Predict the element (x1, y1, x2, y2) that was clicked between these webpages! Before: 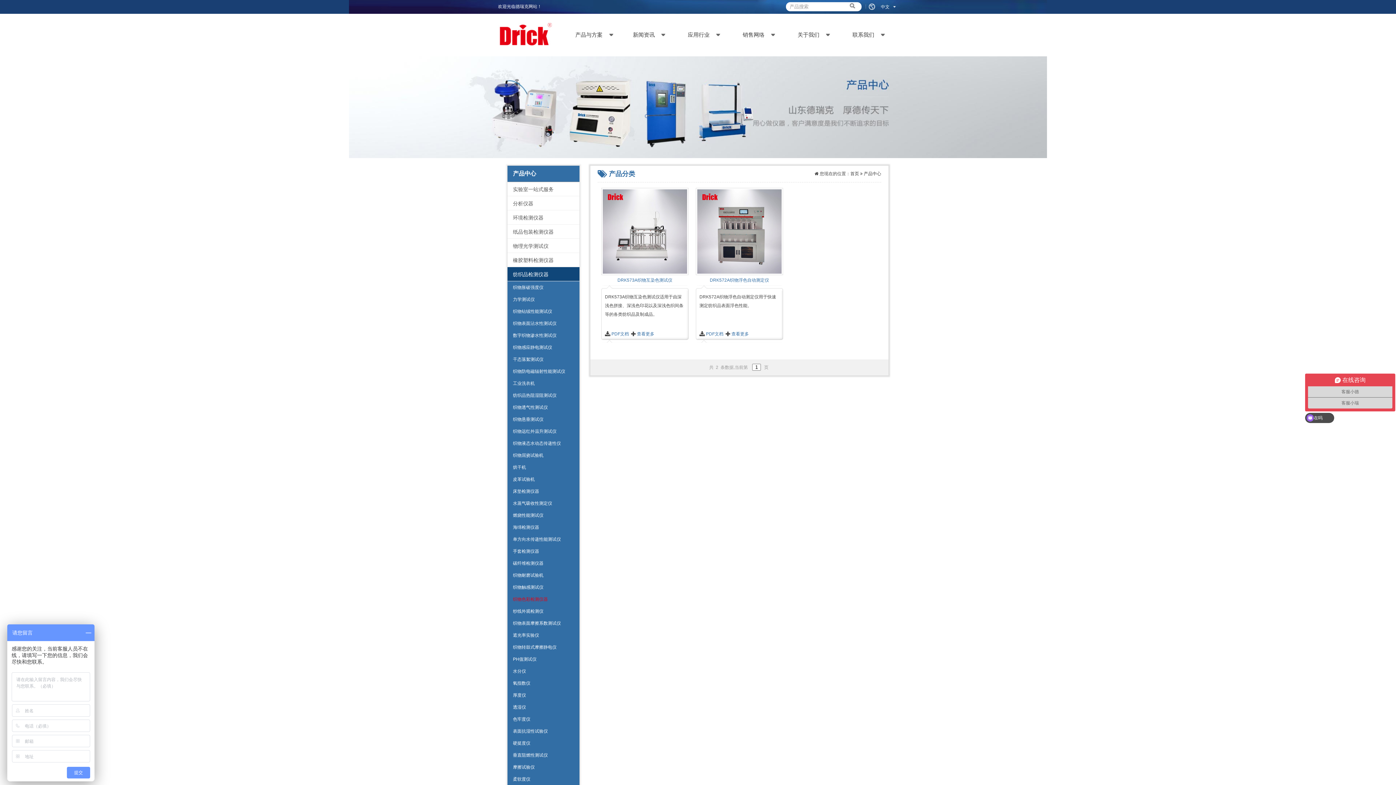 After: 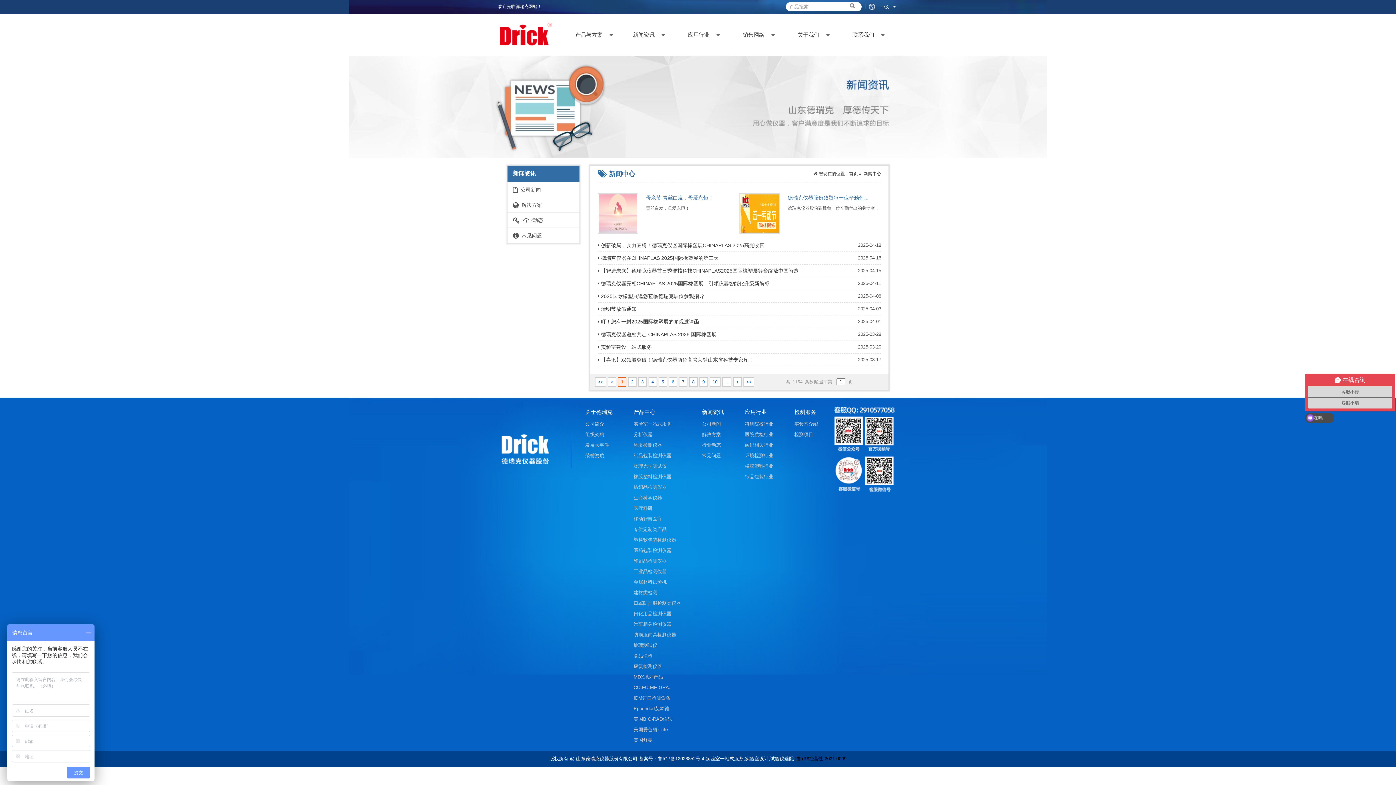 Action: bbox: (633, 32, 654, 37) label: 新闻资讯